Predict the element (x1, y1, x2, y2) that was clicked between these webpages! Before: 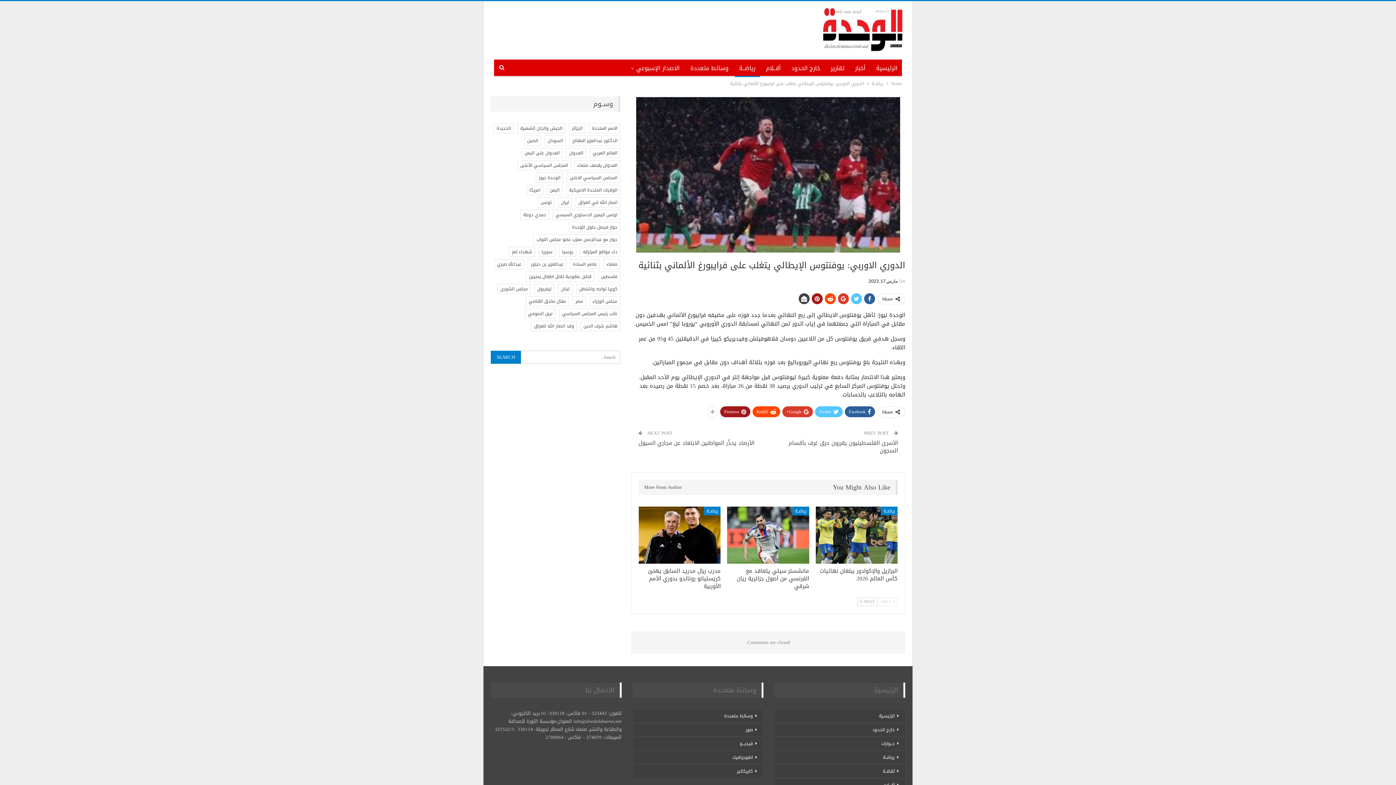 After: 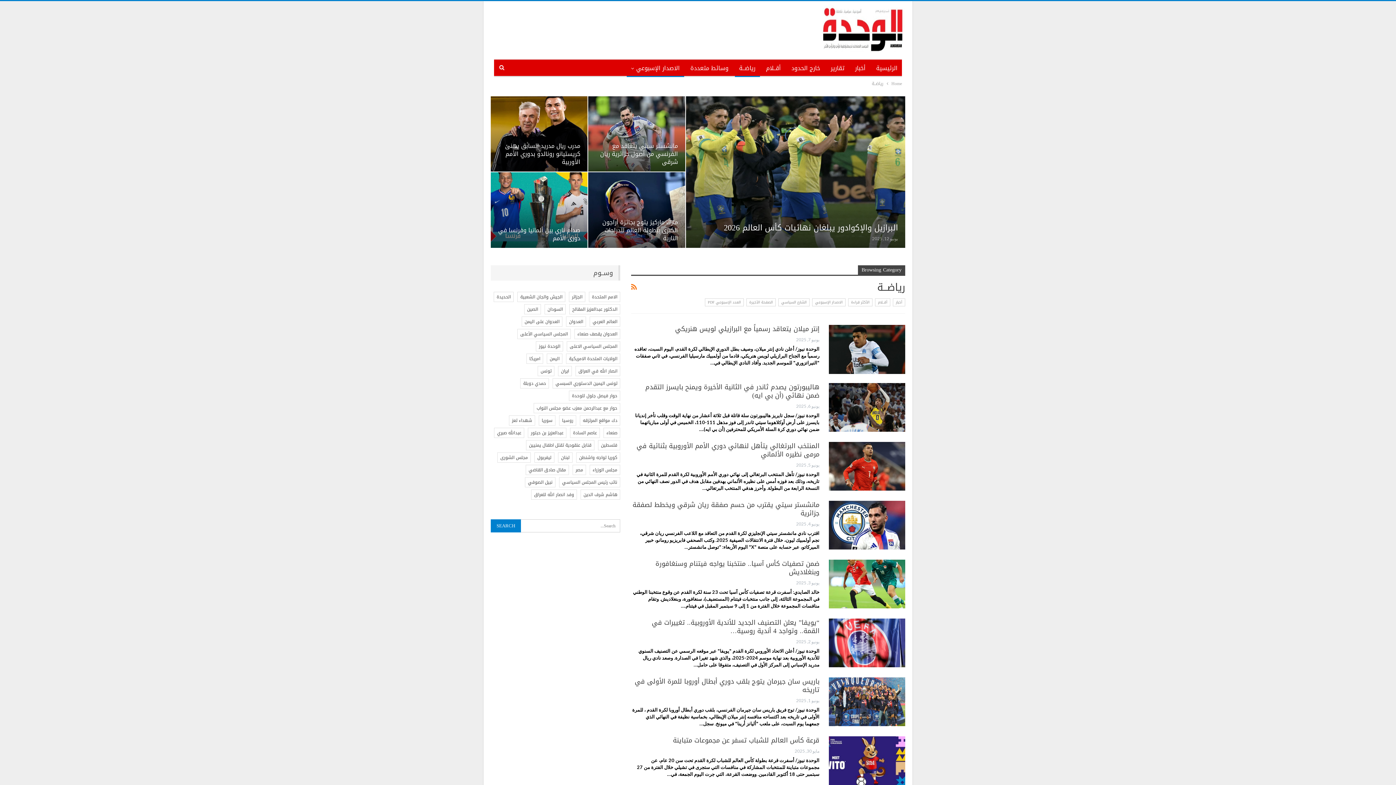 Action: bbox: (774, 751, 905, 764) label: رياضــة